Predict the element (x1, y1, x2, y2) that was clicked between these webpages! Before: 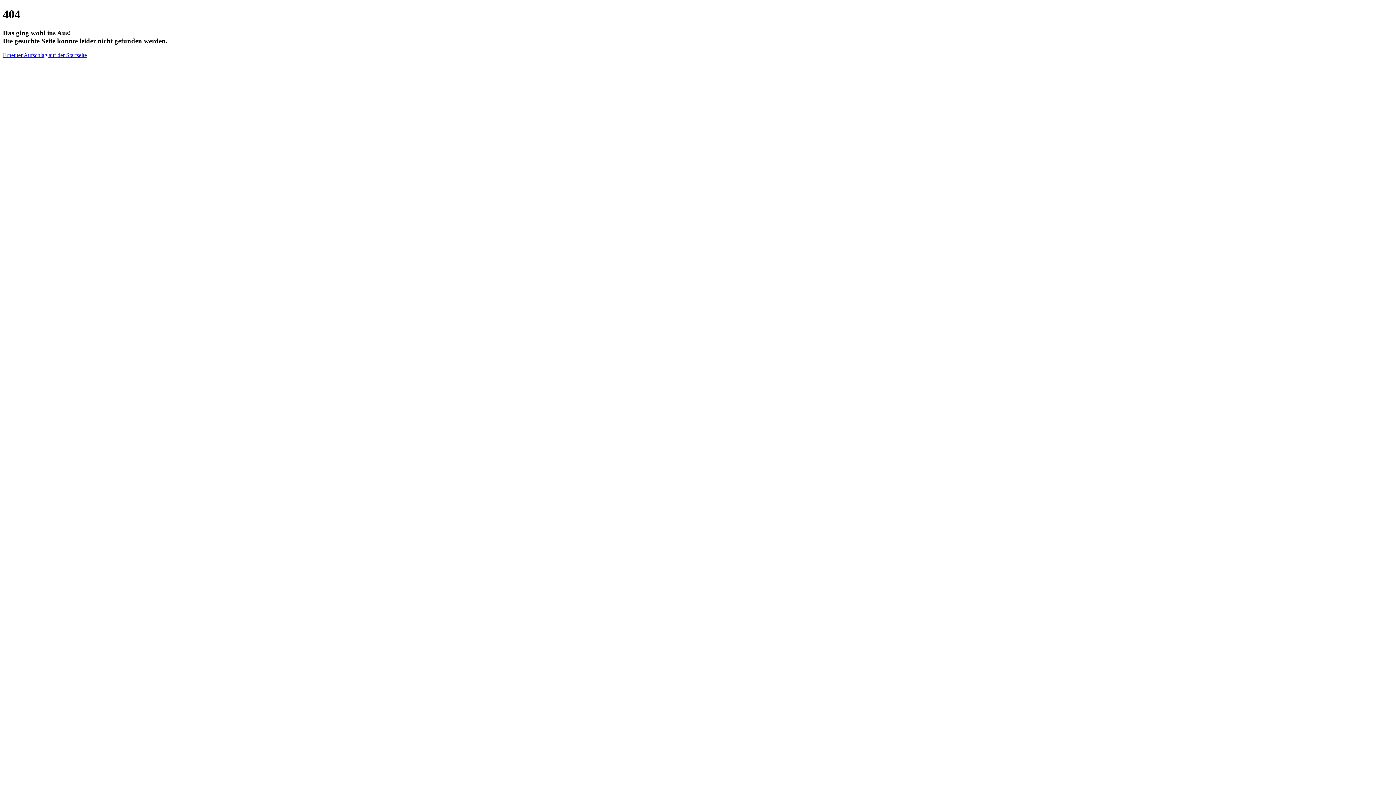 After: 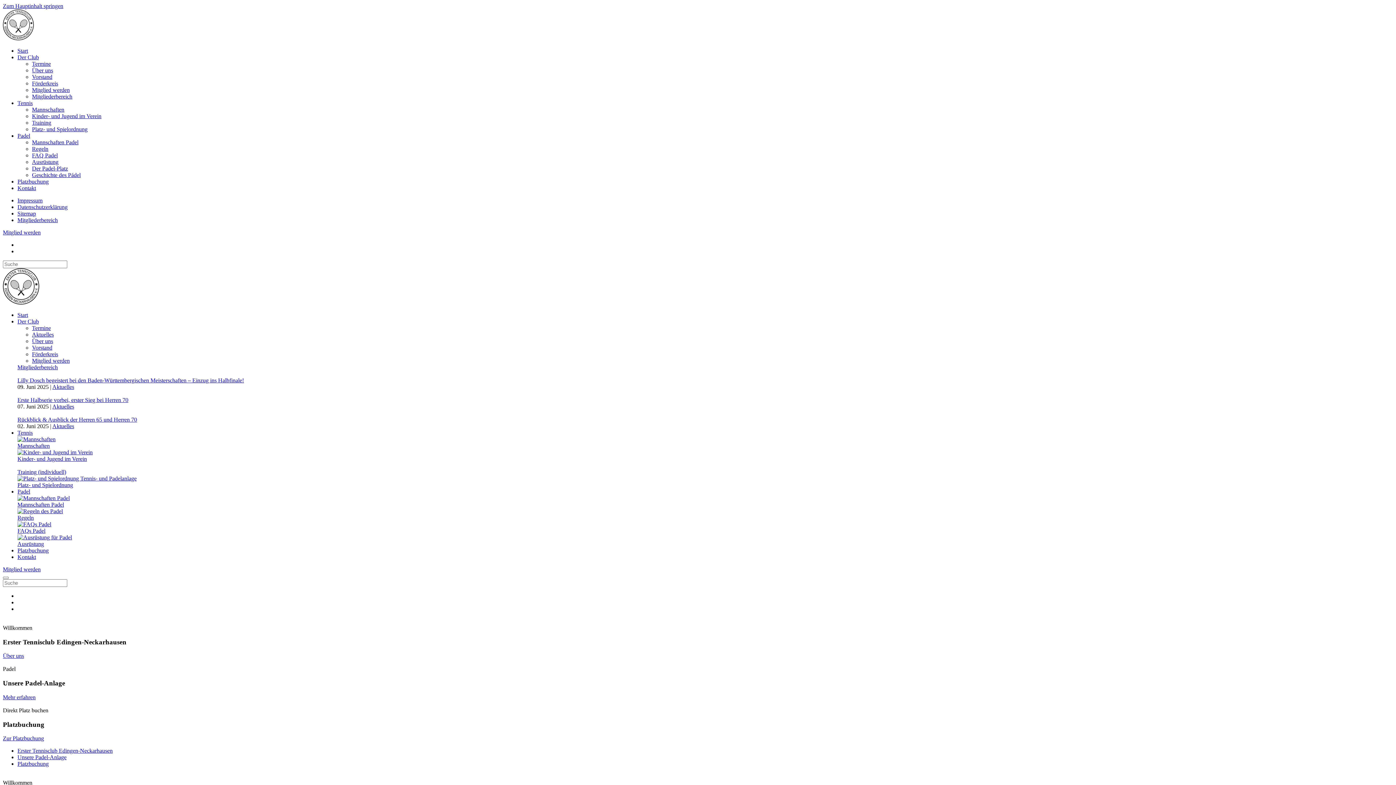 Action: bbox: (2, 51, 86, 58) label: Erneuter Aufschlag auf der Startseite